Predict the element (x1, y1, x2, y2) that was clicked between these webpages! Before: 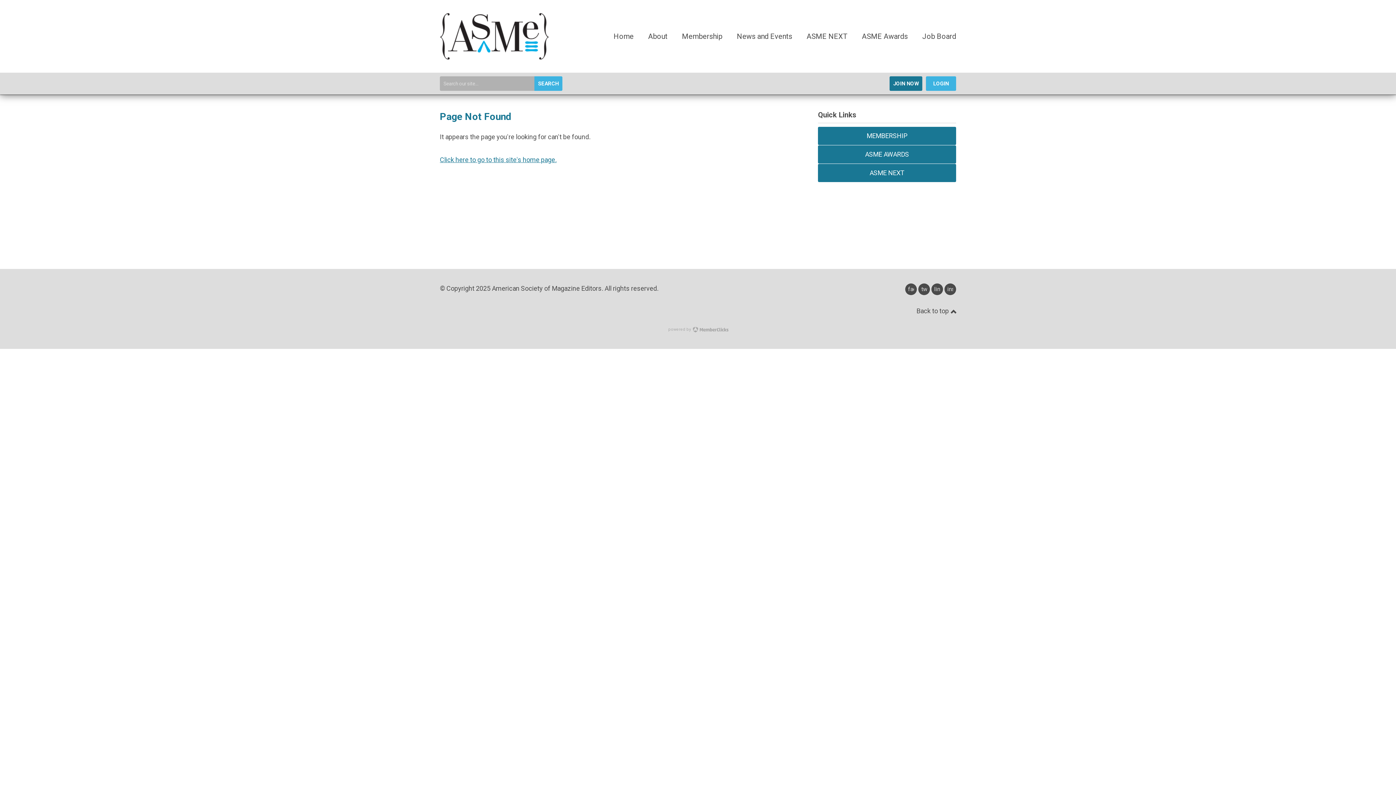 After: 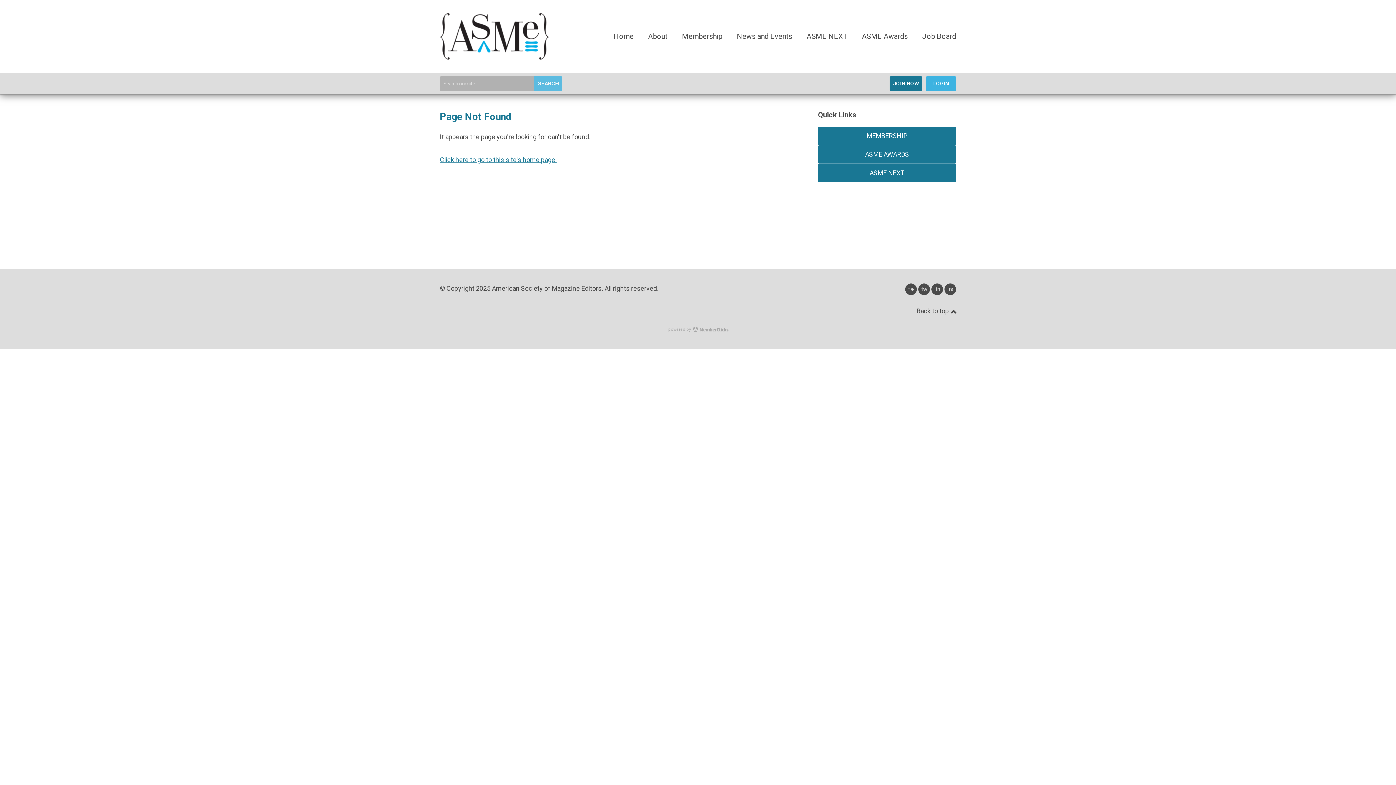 Action: label: SEARCH bbox: (534, 76, 562, 90)